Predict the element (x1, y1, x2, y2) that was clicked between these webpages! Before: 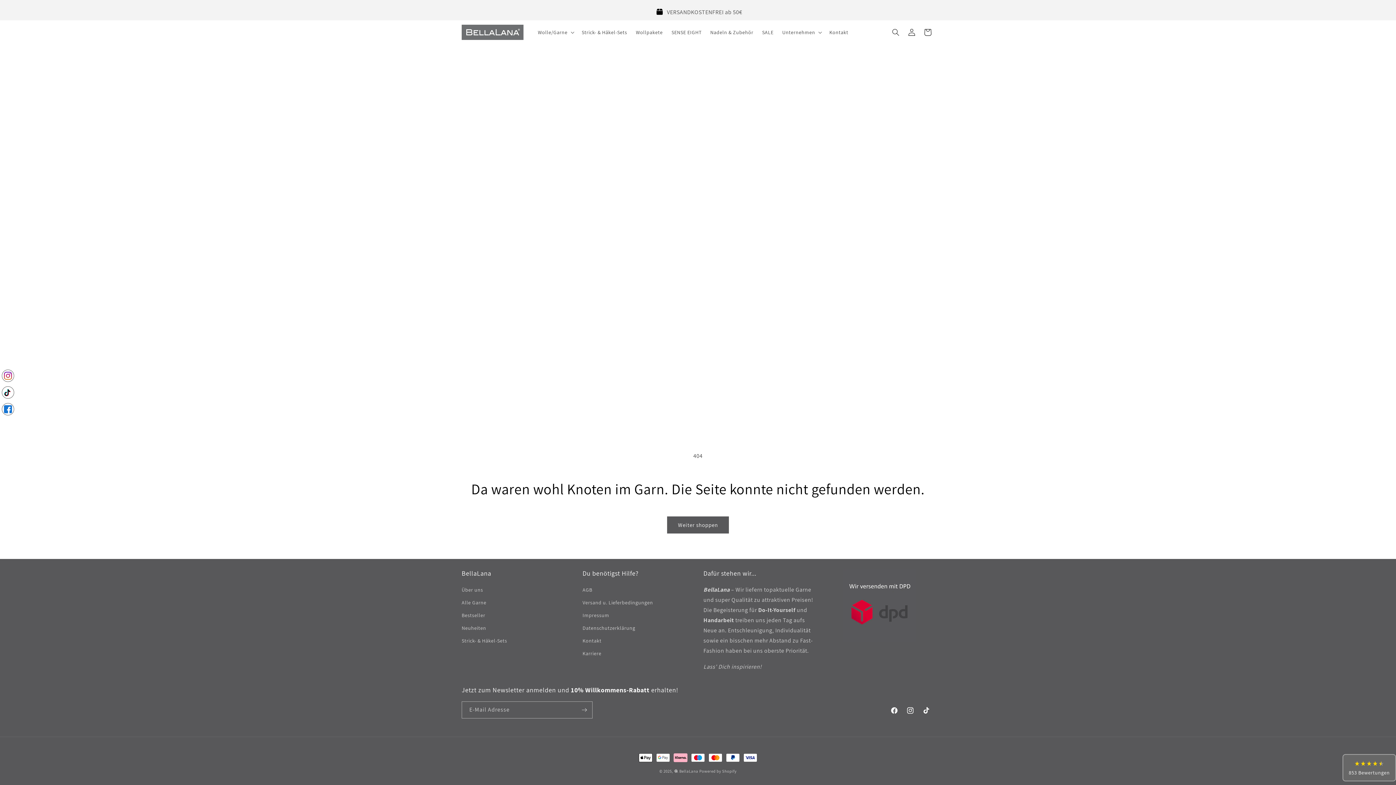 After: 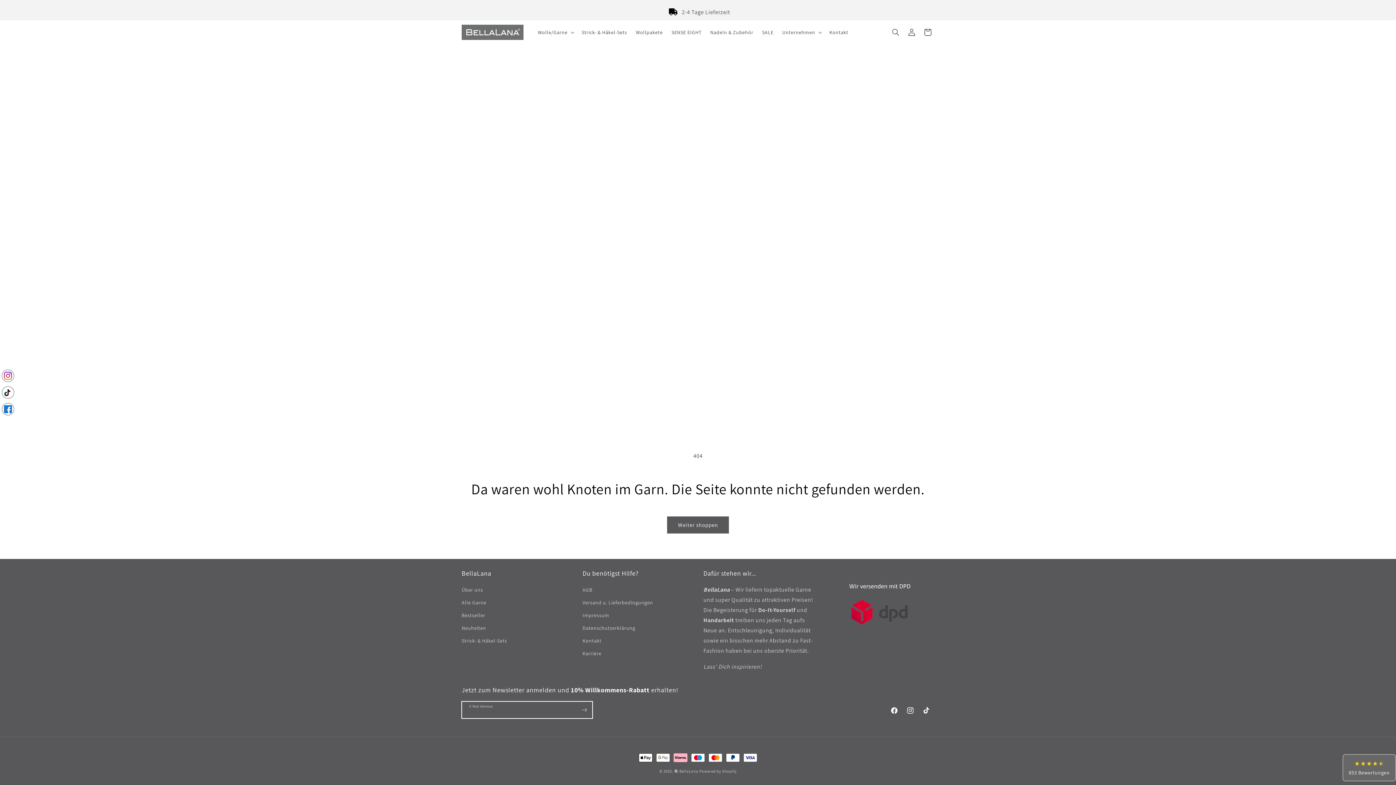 Action: label: Abonnieren + Willkommens-Rabatt erhalten bbox: (576, 701, 592, 718)